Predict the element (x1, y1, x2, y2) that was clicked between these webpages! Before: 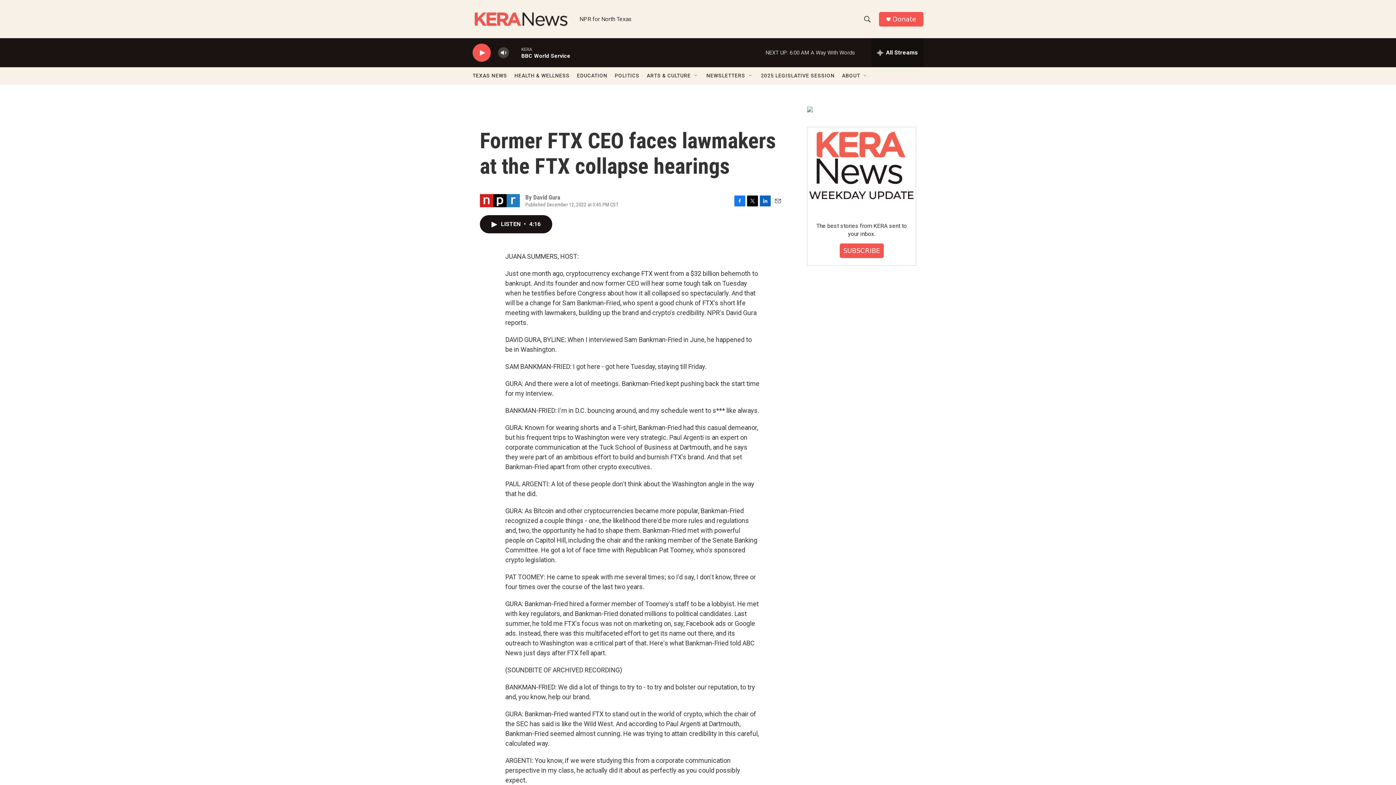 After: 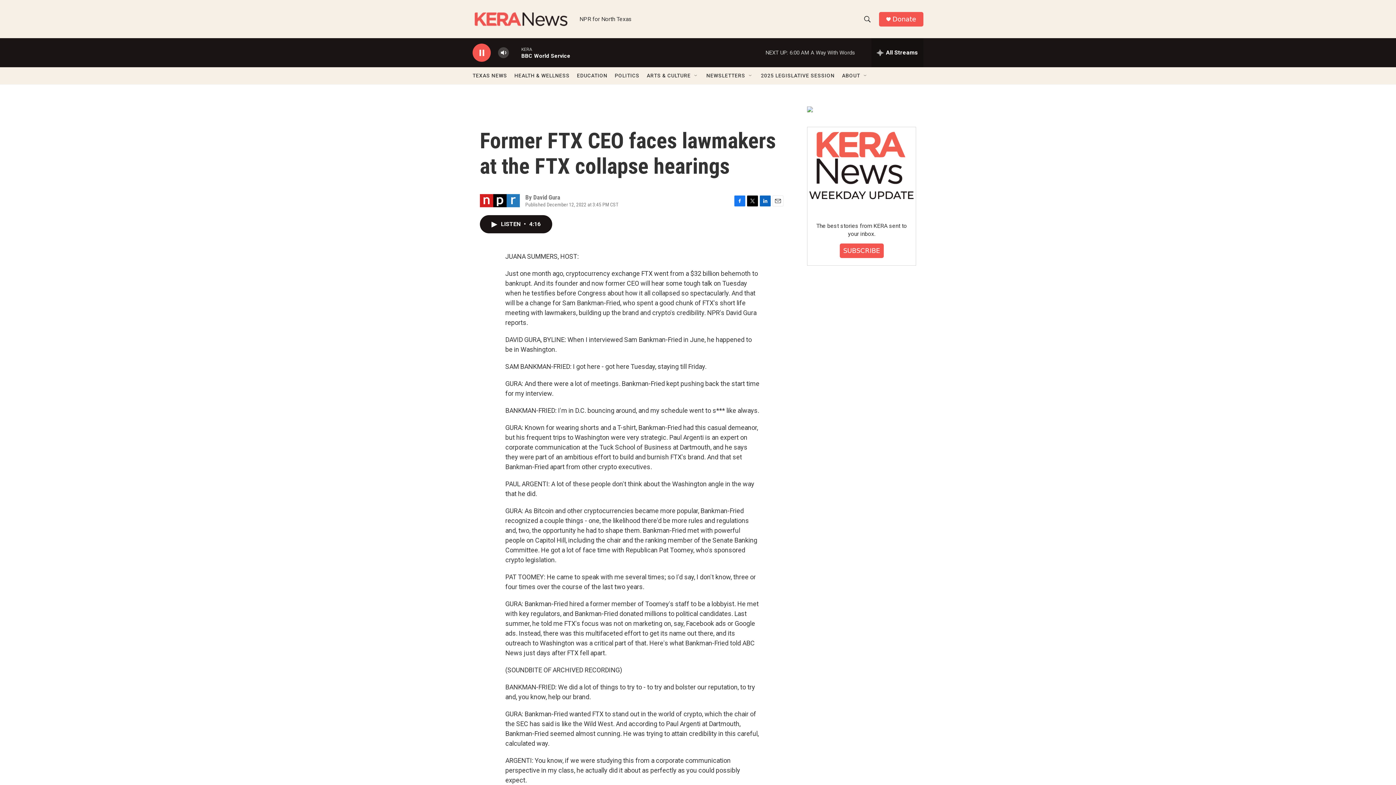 Action: label: play bbox: (476, 48, 487, 56)